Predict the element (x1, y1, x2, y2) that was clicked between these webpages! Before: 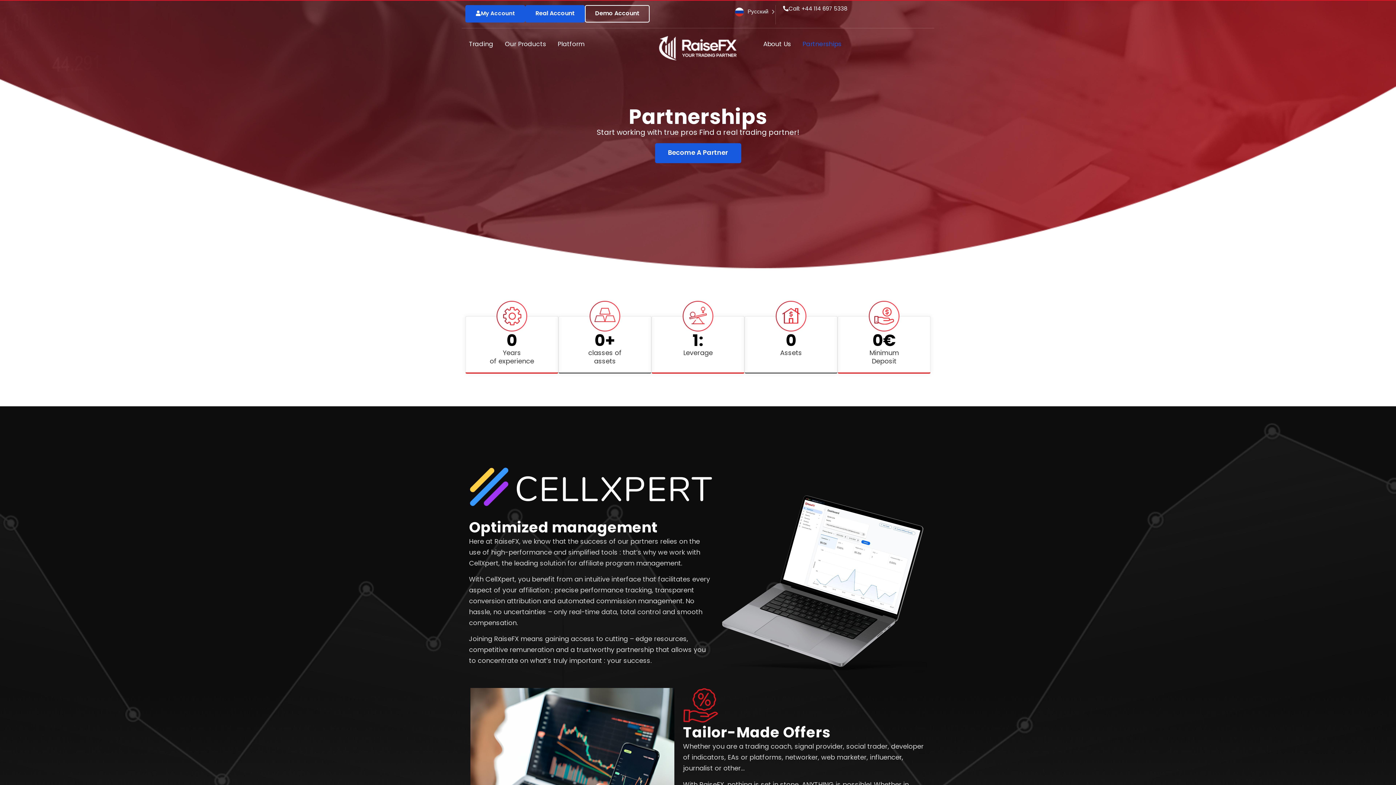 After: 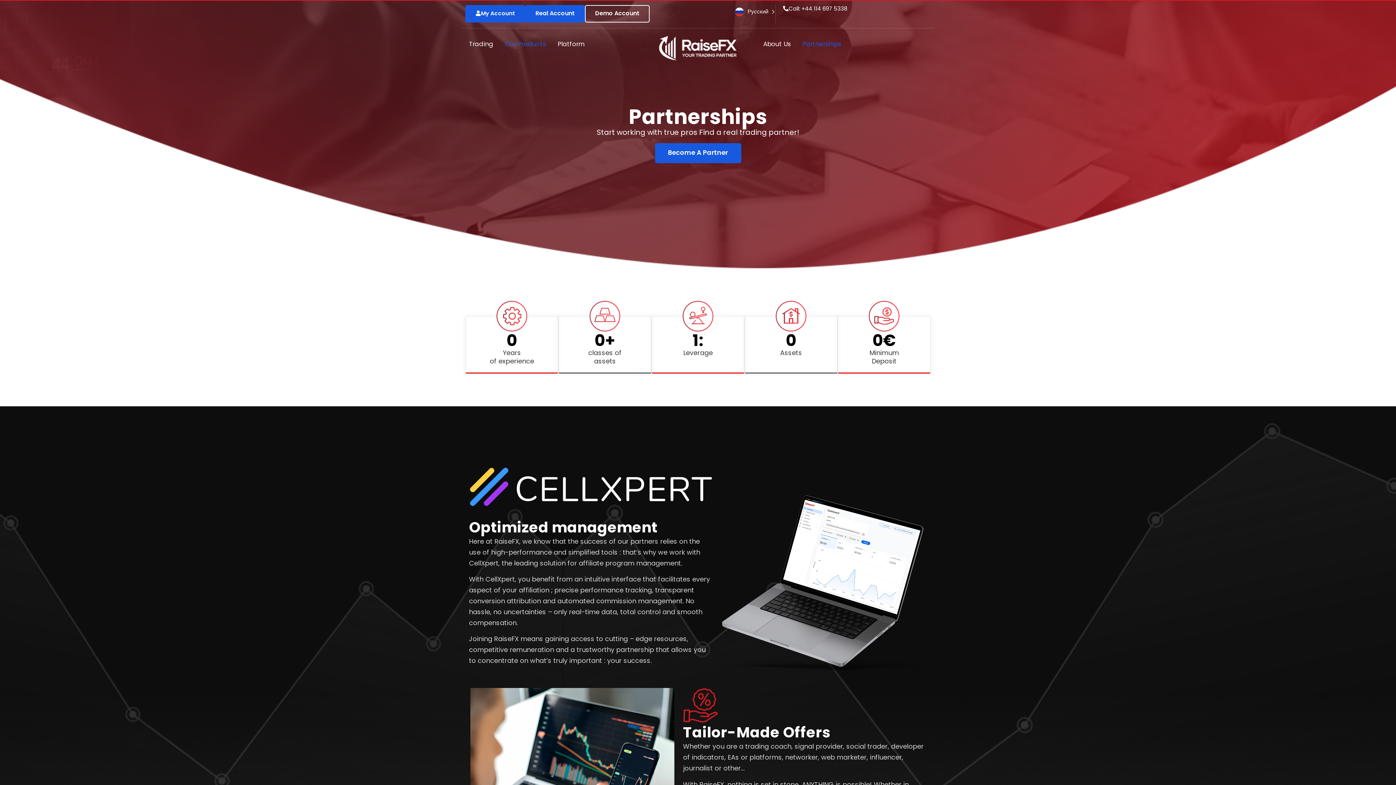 Action: label: Our Products bbox: (499, 35, 552, 52)